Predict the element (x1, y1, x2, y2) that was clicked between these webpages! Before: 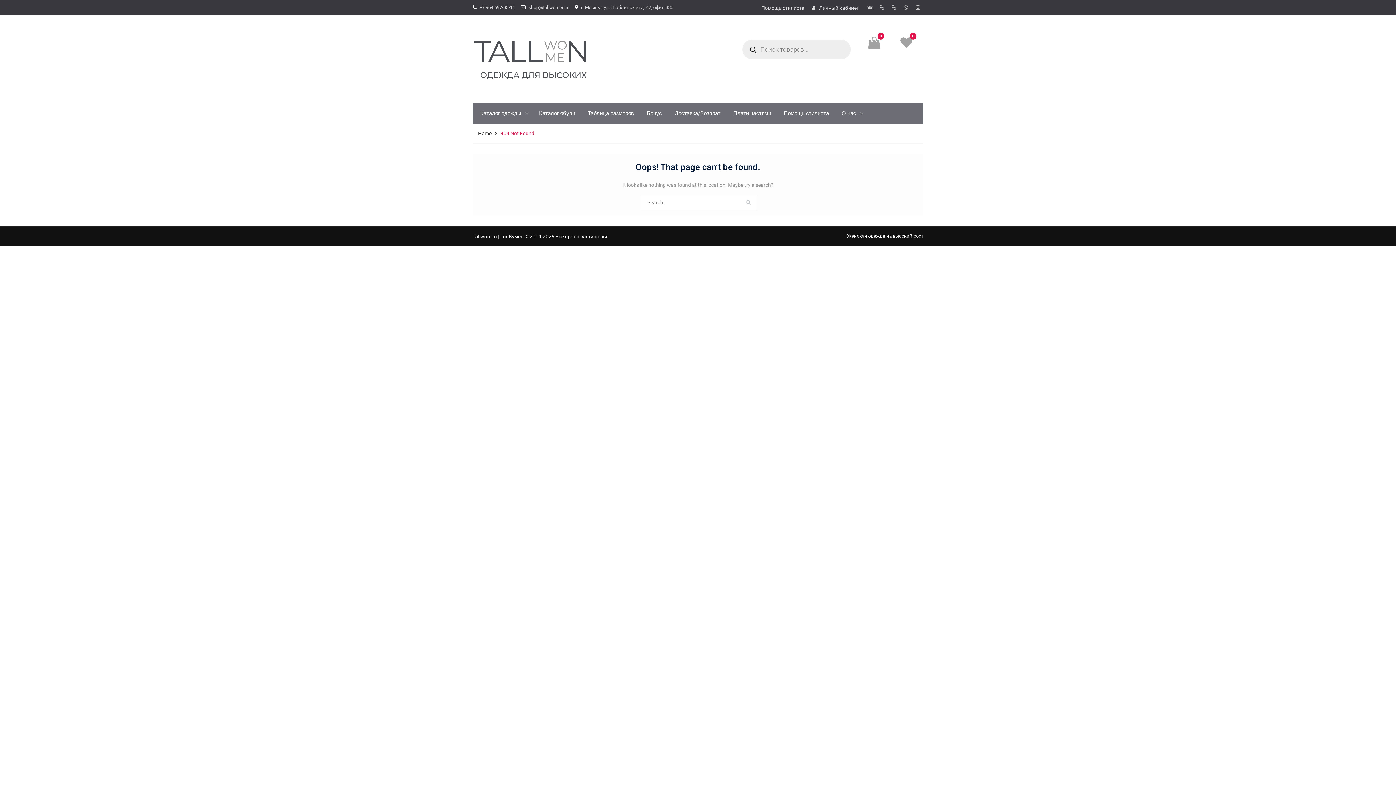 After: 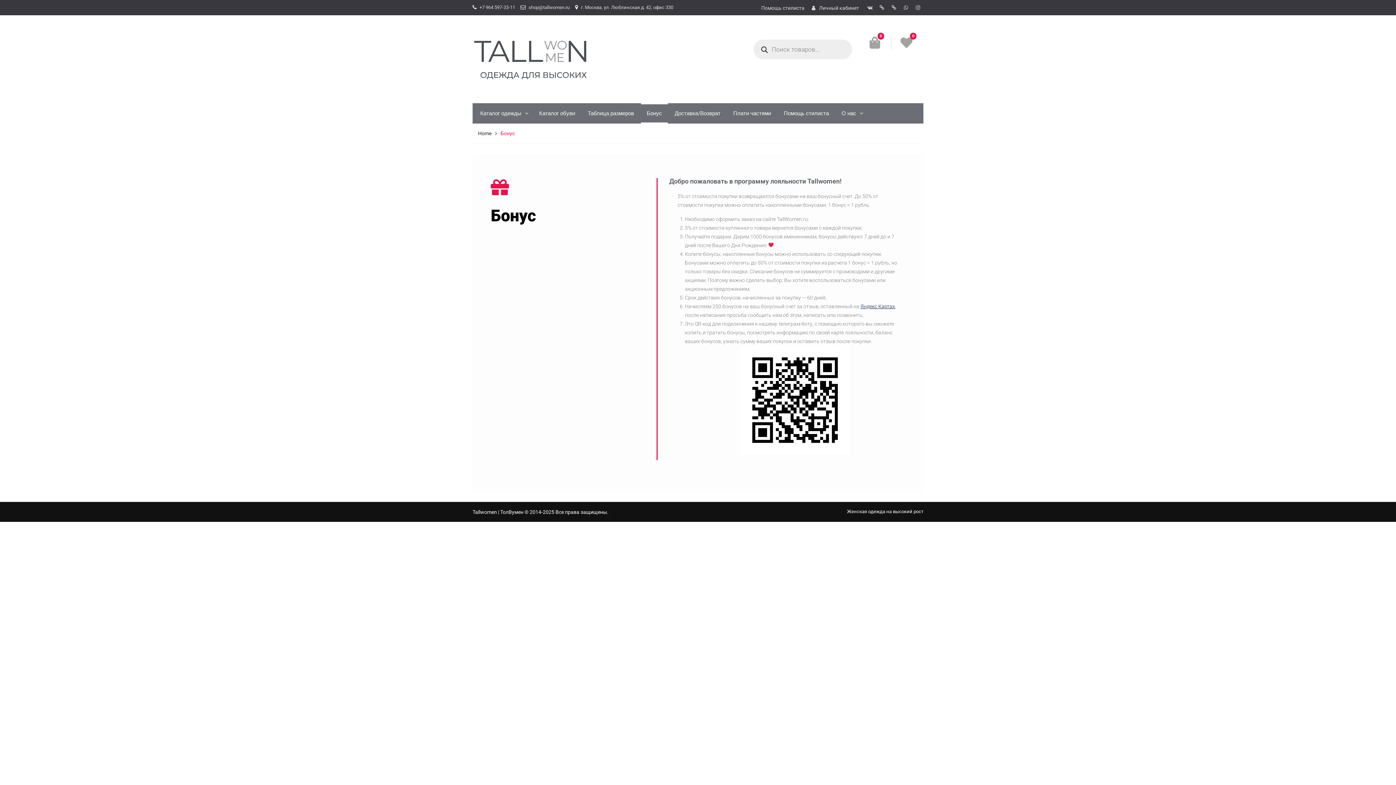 Action: bbox: (641, 103, 668, 123) label: Бонус